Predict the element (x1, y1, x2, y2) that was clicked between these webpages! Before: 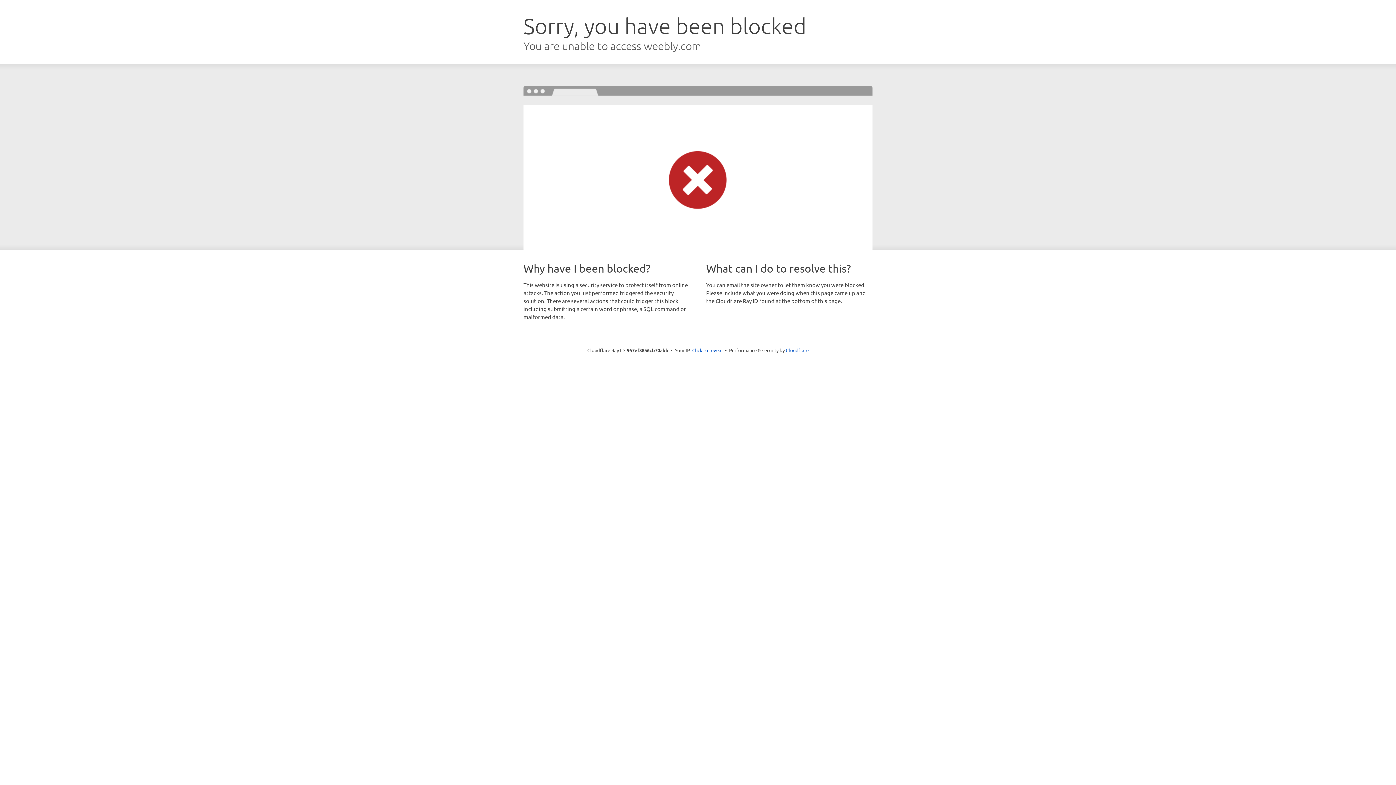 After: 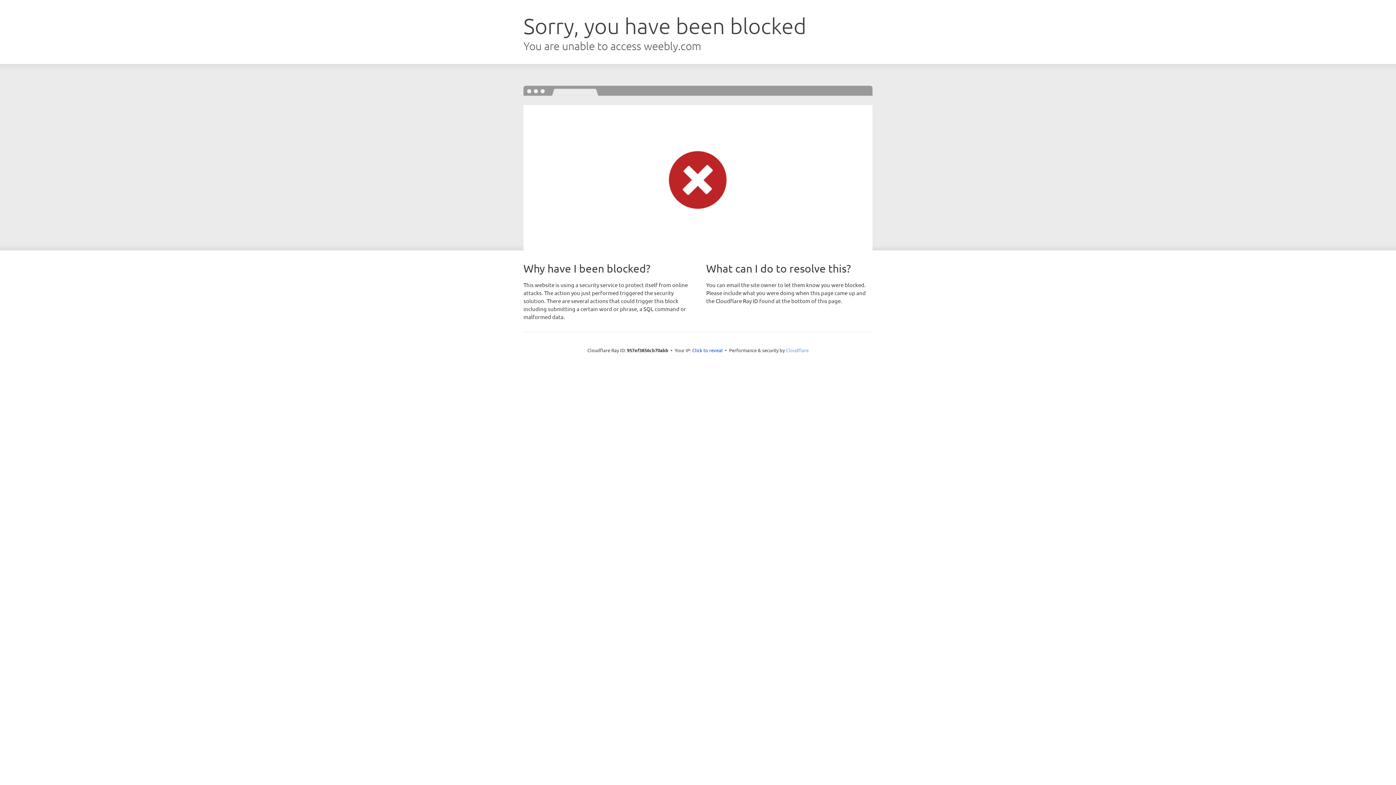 Action: label: Cloudflare bbox: (786, 347, 808, 353)